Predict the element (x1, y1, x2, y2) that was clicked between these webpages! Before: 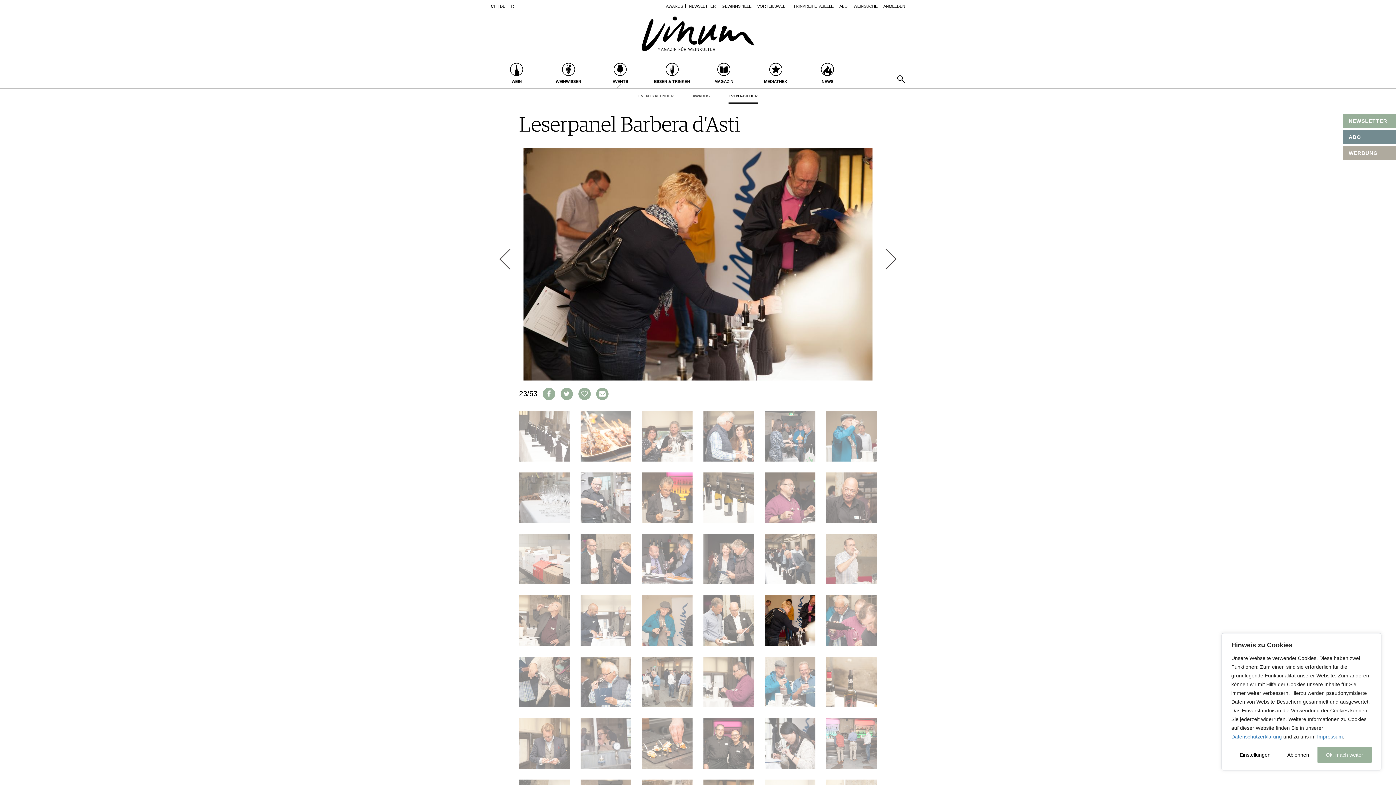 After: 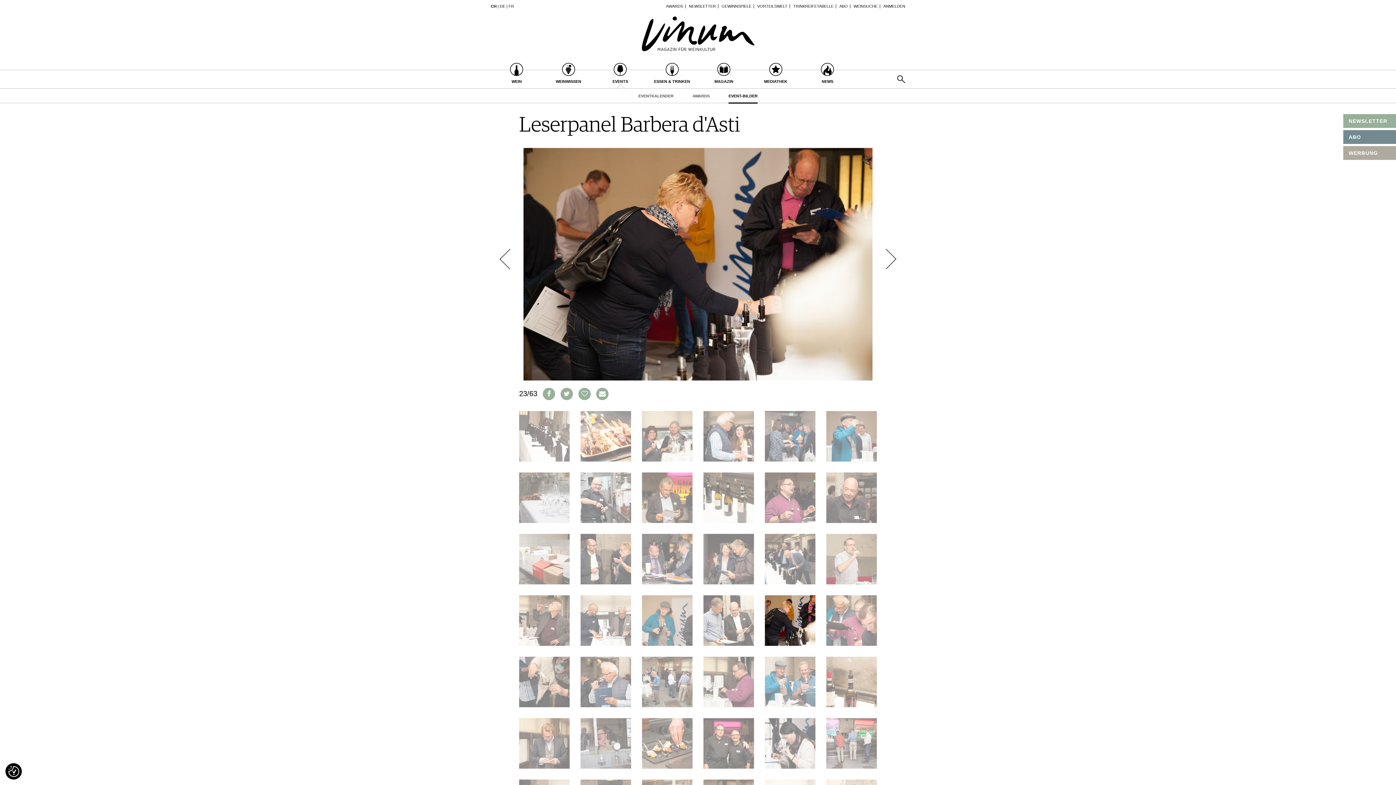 Action: bbox: (1279, 747, 1317, 763) label: Ablehnen